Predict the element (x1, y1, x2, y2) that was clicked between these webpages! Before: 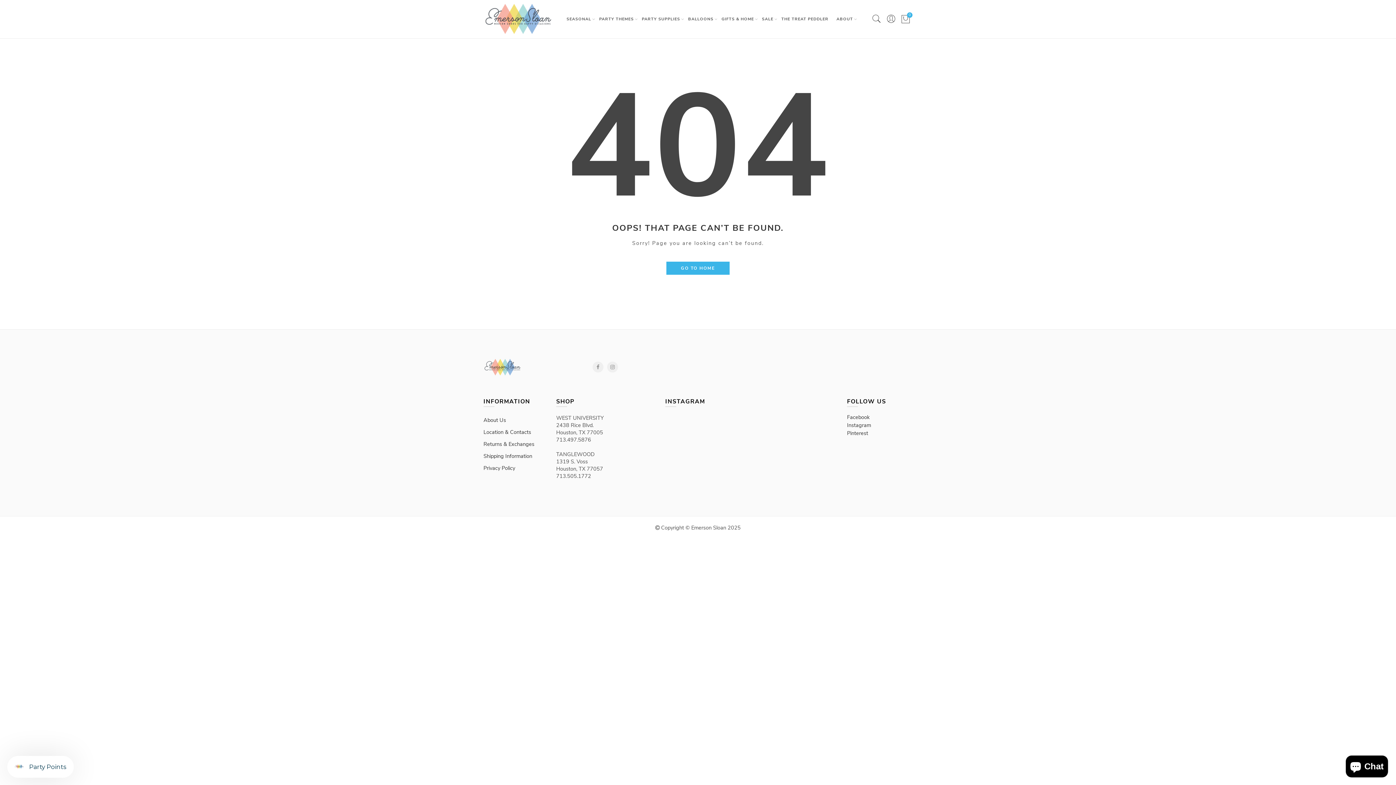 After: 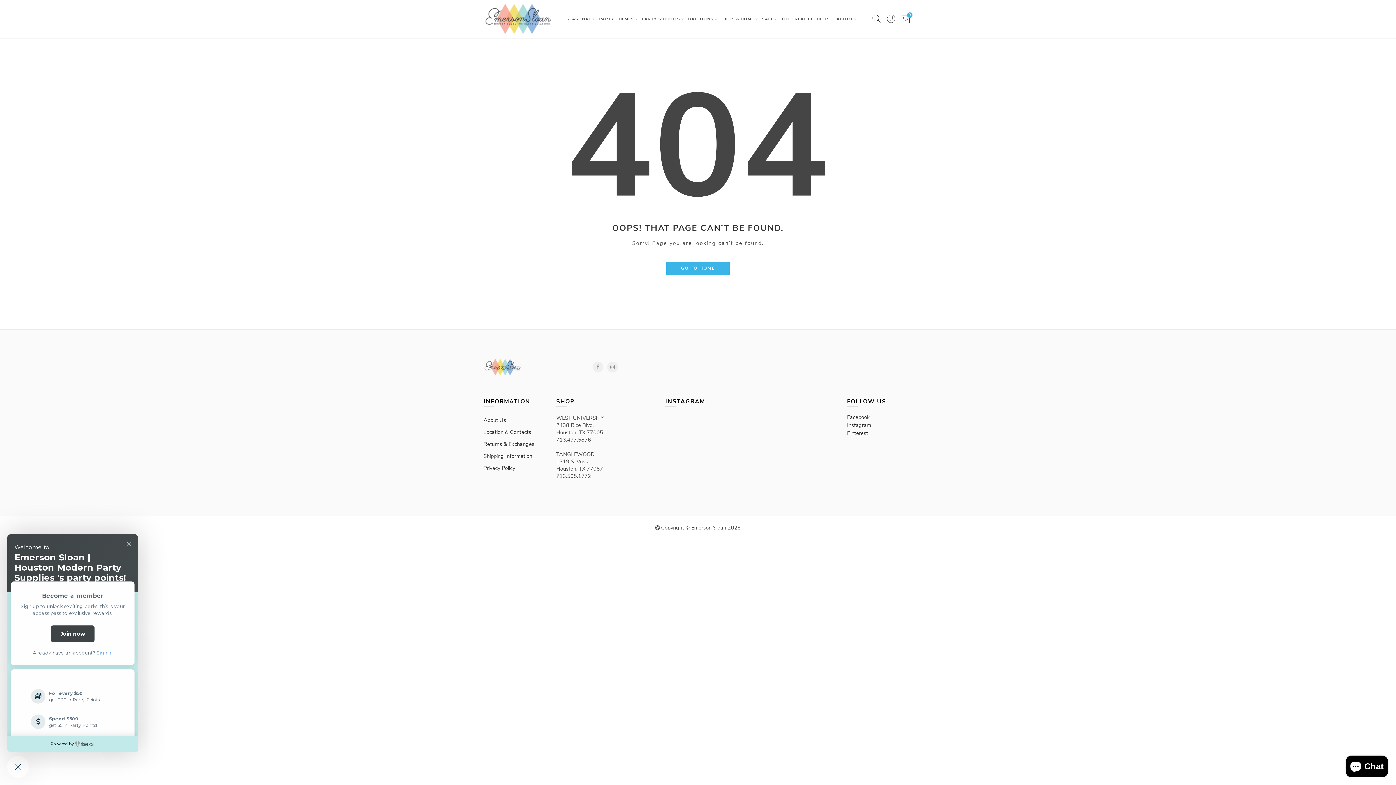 Action: bbox: (7, 756, 73, 778) label: Party Points